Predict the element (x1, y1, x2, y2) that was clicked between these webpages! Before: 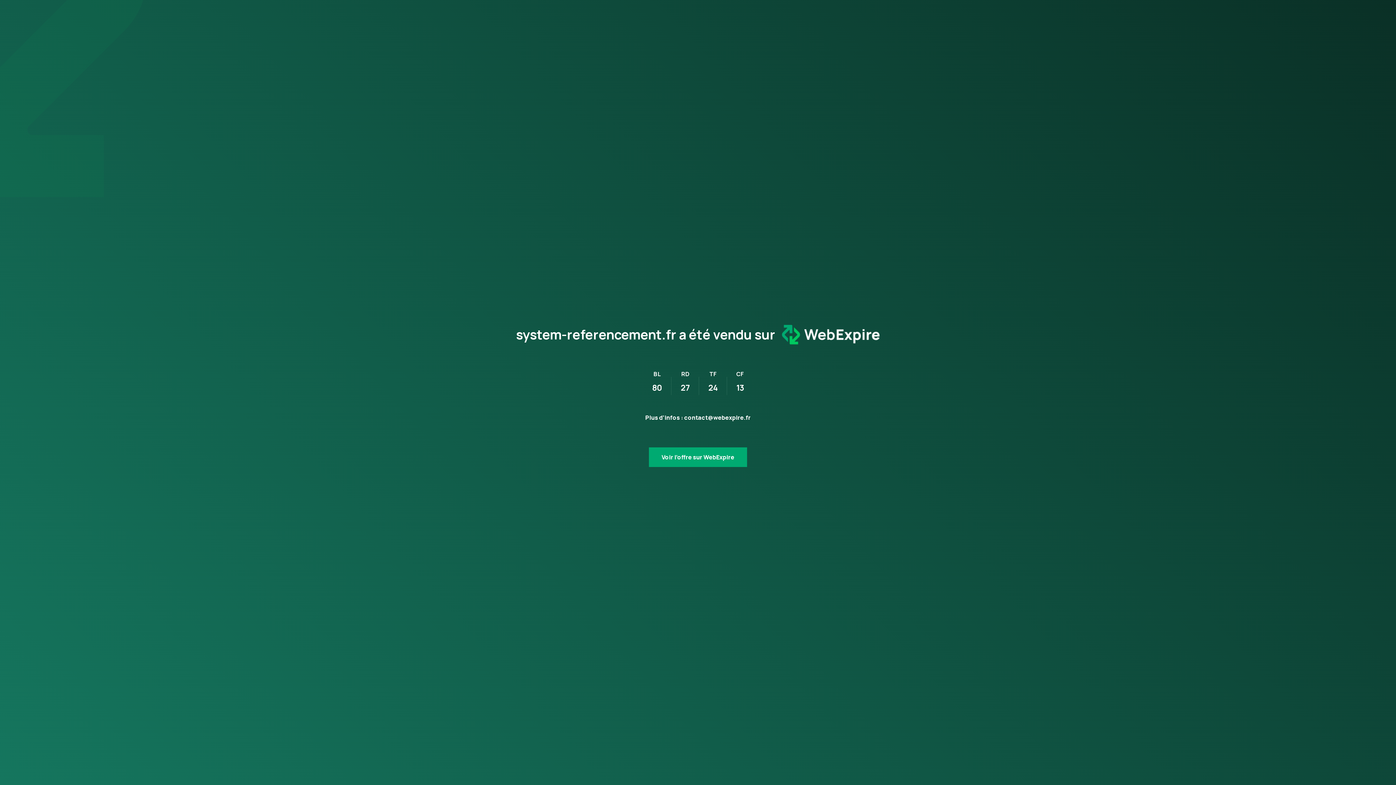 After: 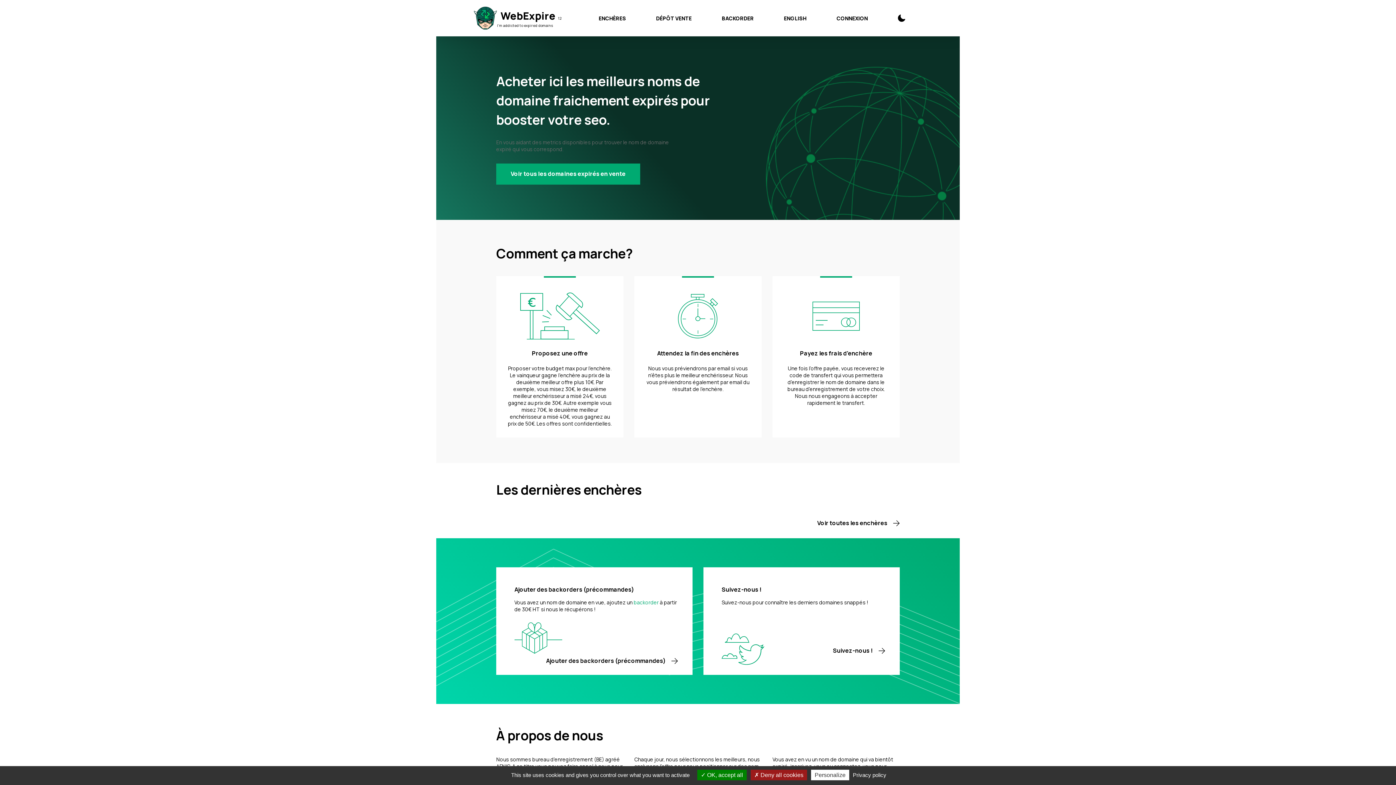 Action: label: Voir l’offre sur WebExpire bbox: (649, 447, 747, 467)